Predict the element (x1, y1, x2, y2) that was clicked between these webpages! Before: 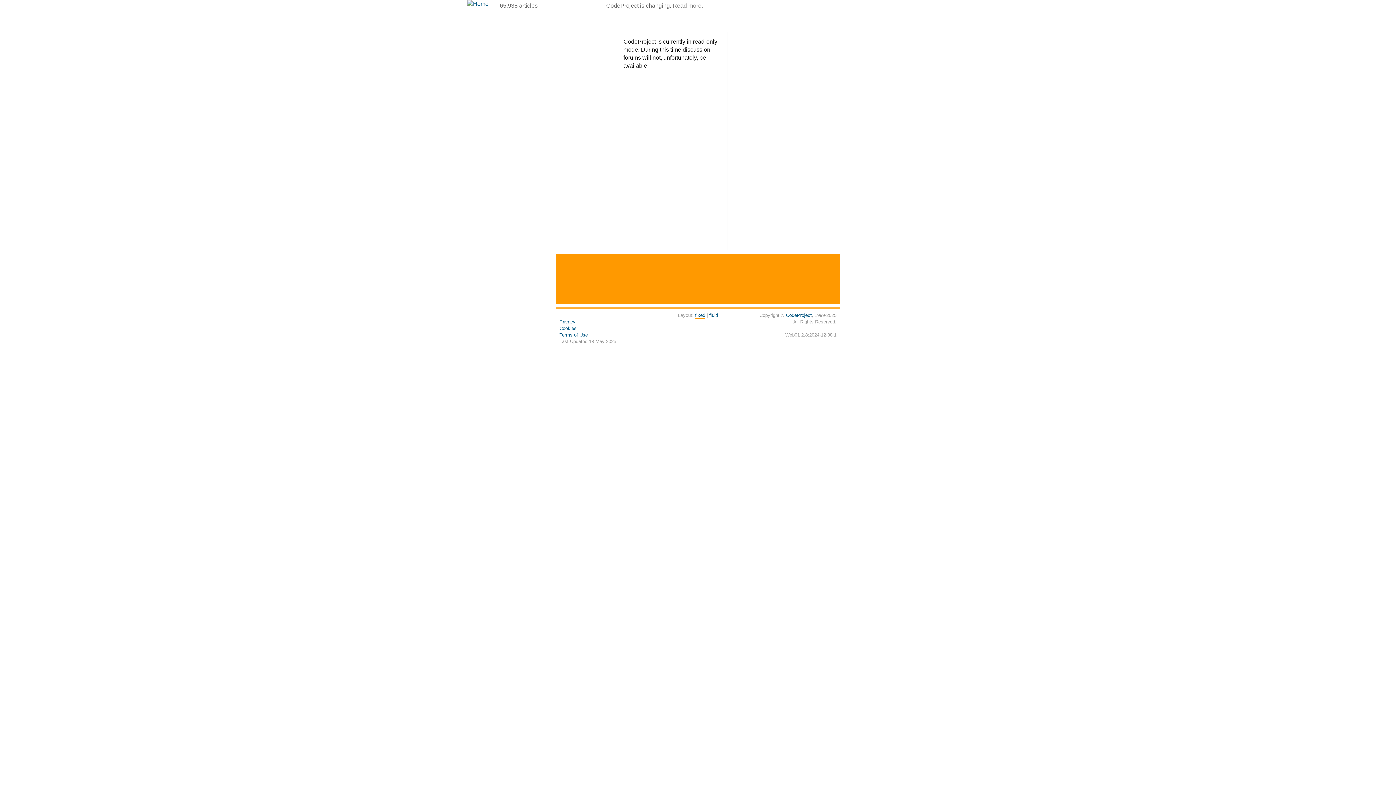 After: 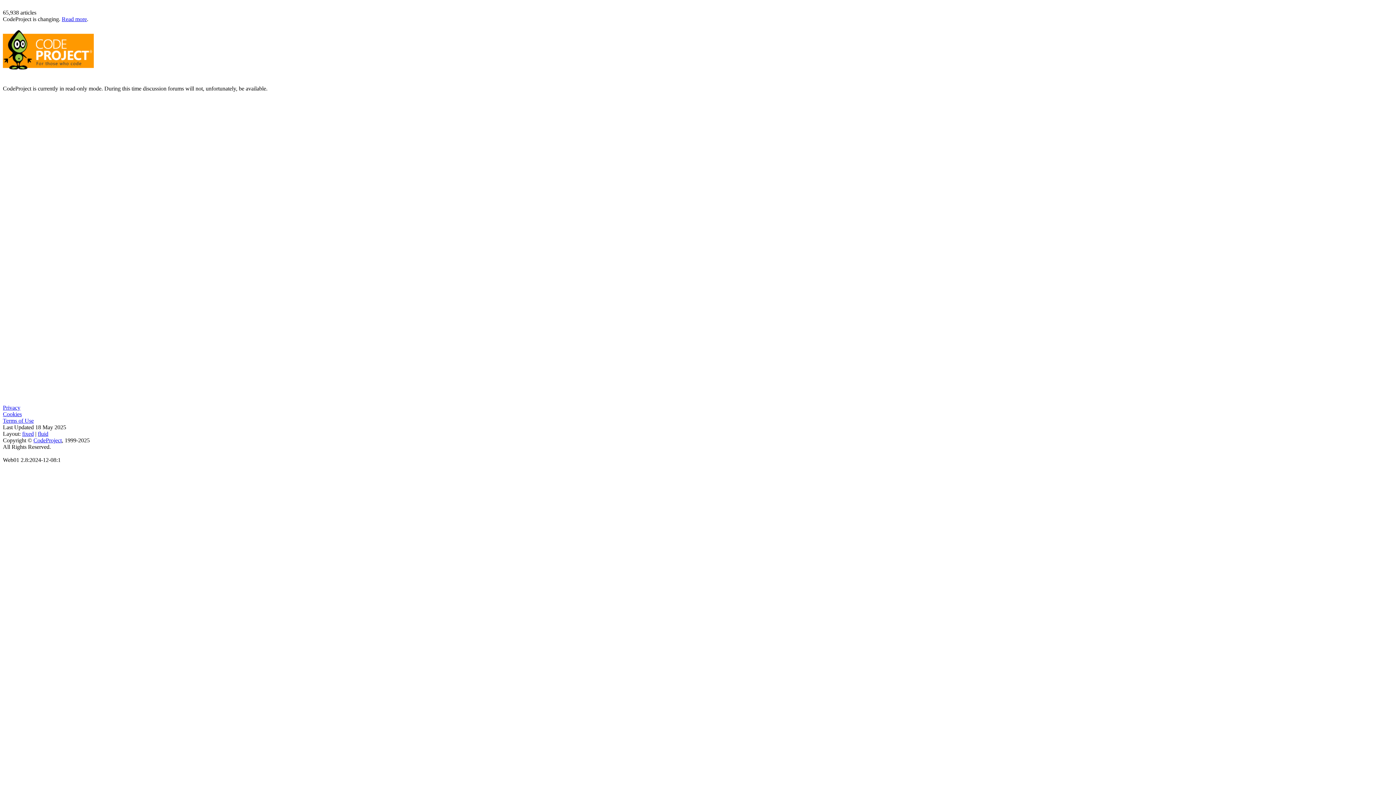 Action: bbox: (709, 312, 718, 318) label: fluid